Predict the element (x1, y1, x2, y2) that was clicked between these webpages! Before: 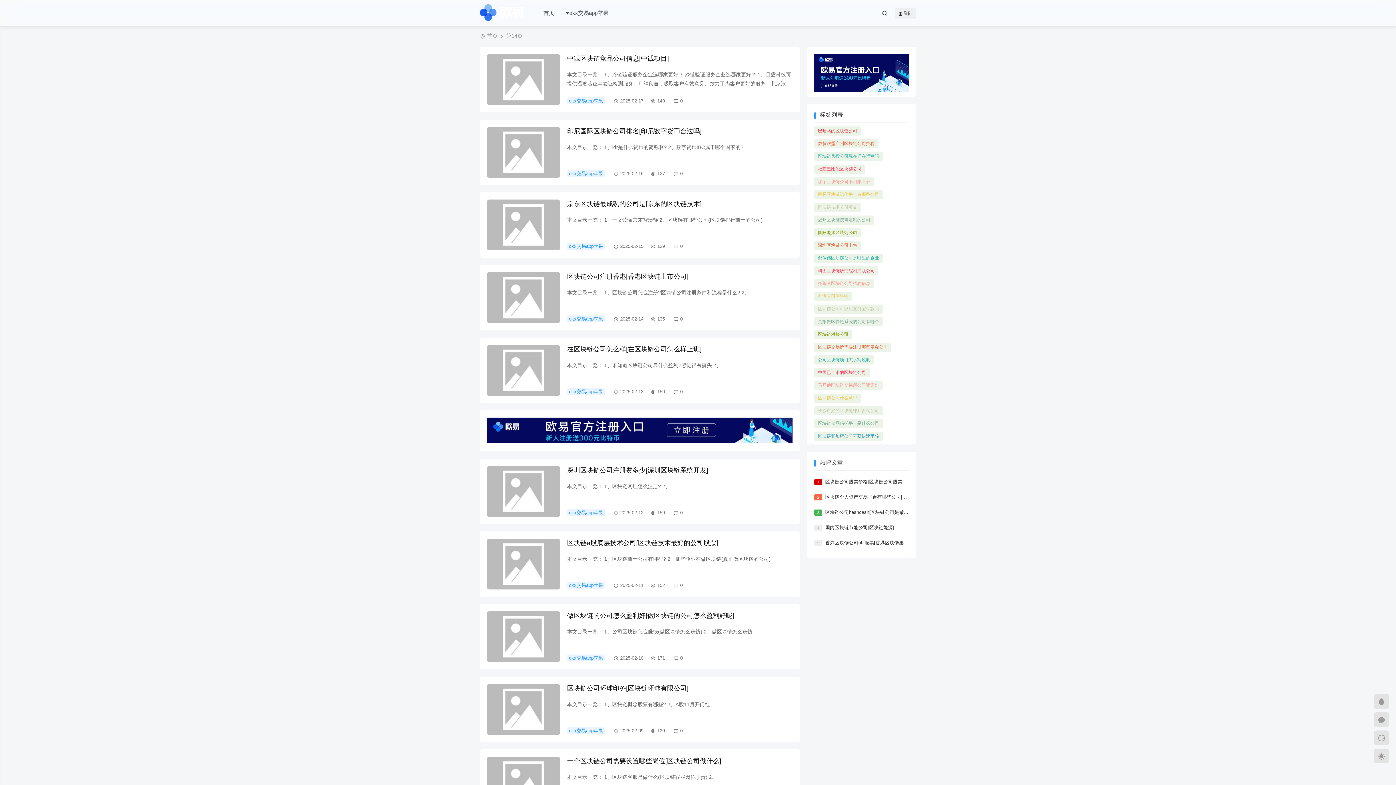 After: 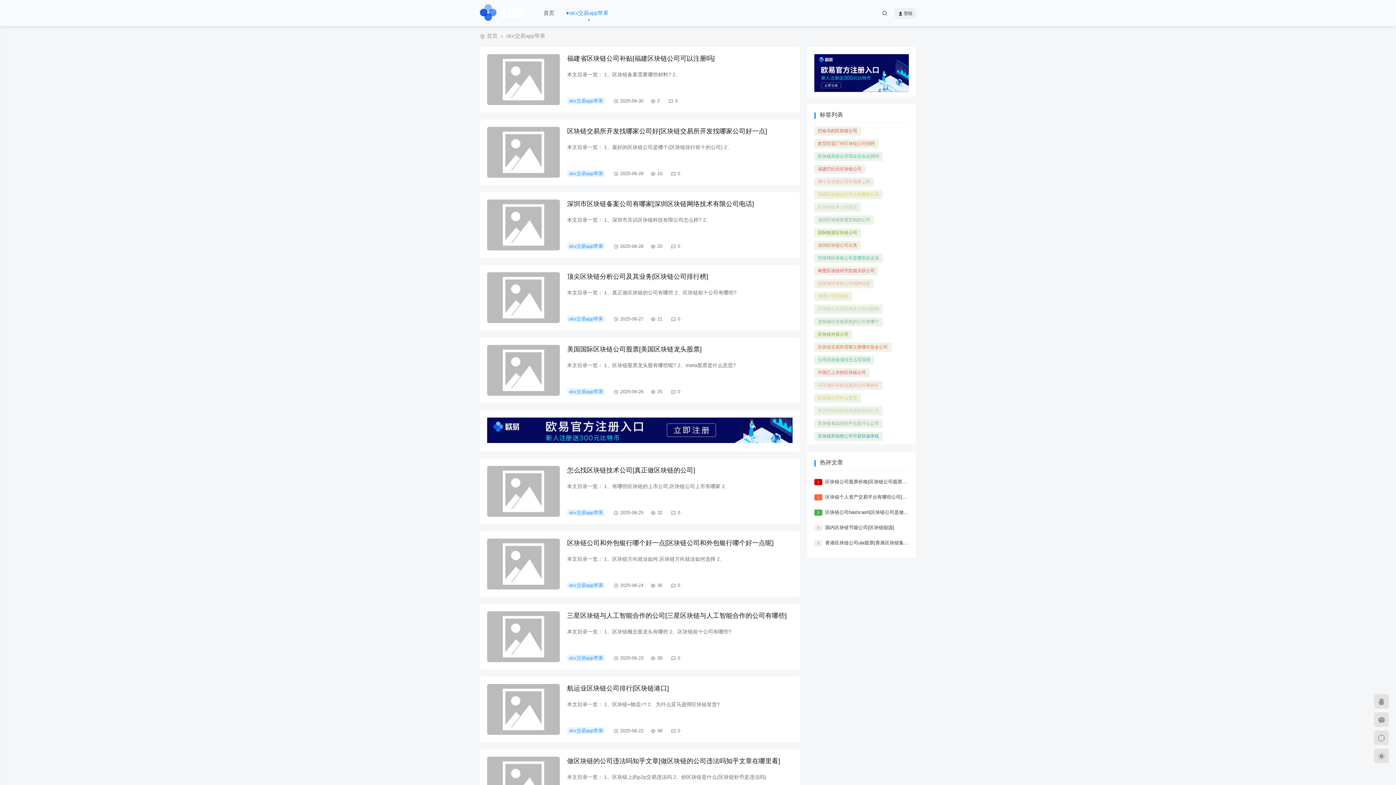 Action: label: okx交易app苹果 bbox: (567, 97, 605, 104)